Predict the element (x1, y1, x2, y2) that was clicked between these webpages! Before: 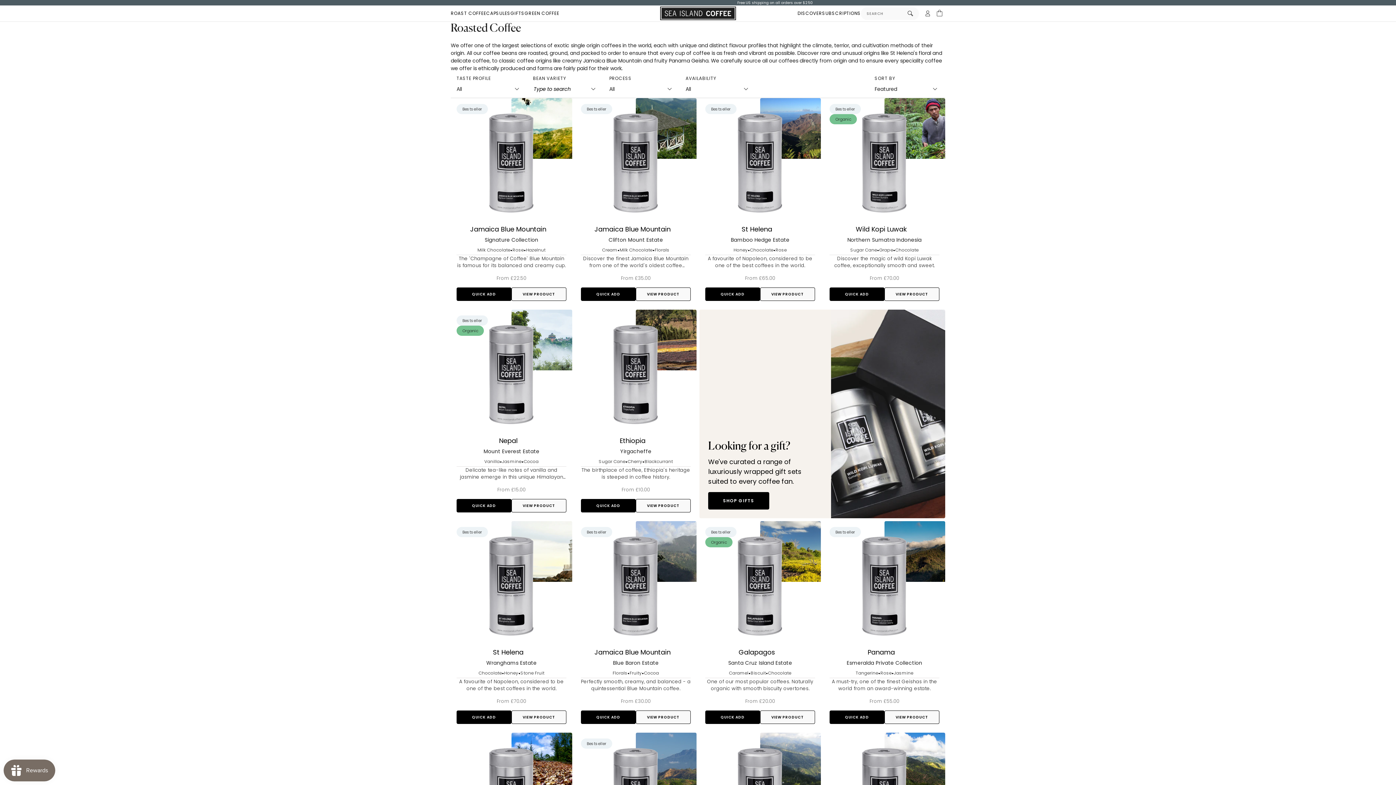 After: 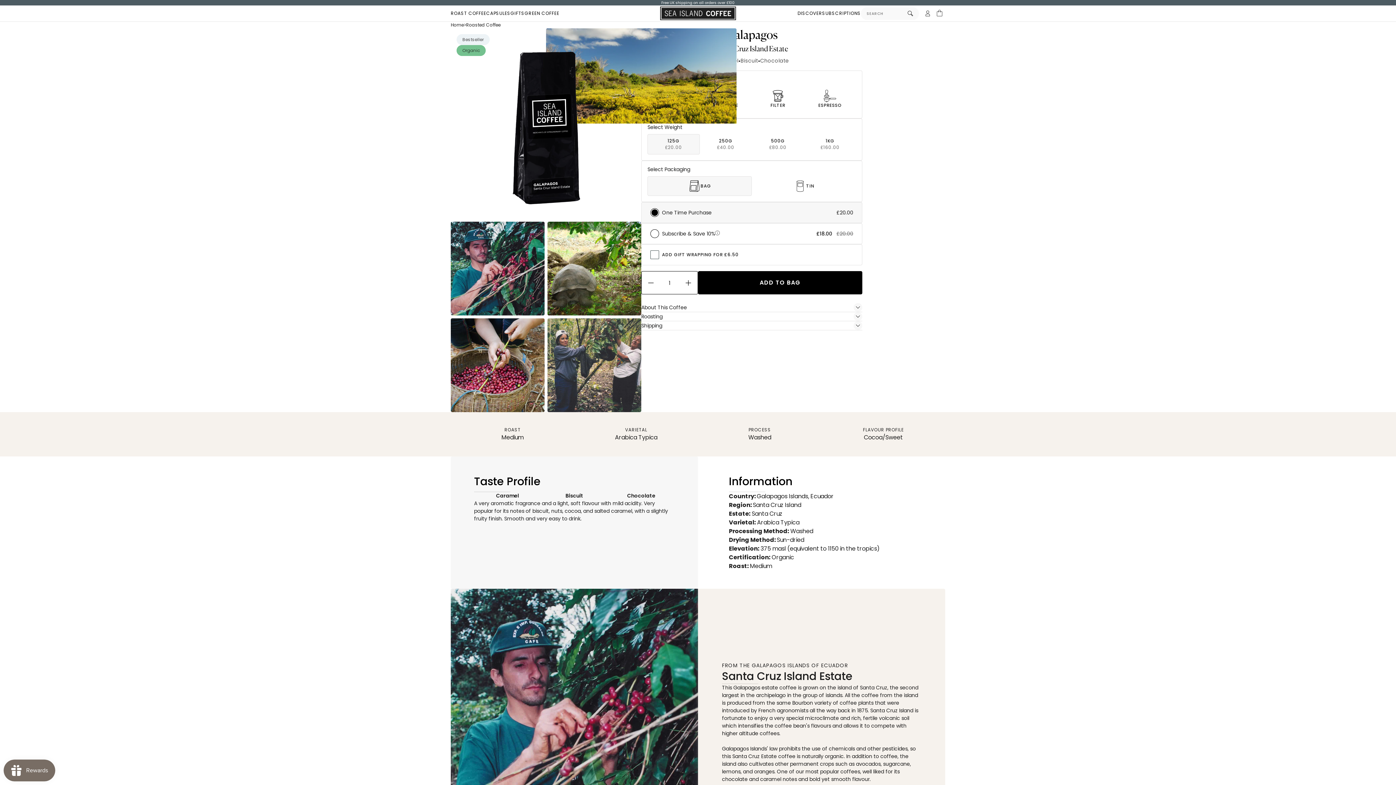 Action: bbox: (760, 710, 815, 724) label: VIEW PRODUCT